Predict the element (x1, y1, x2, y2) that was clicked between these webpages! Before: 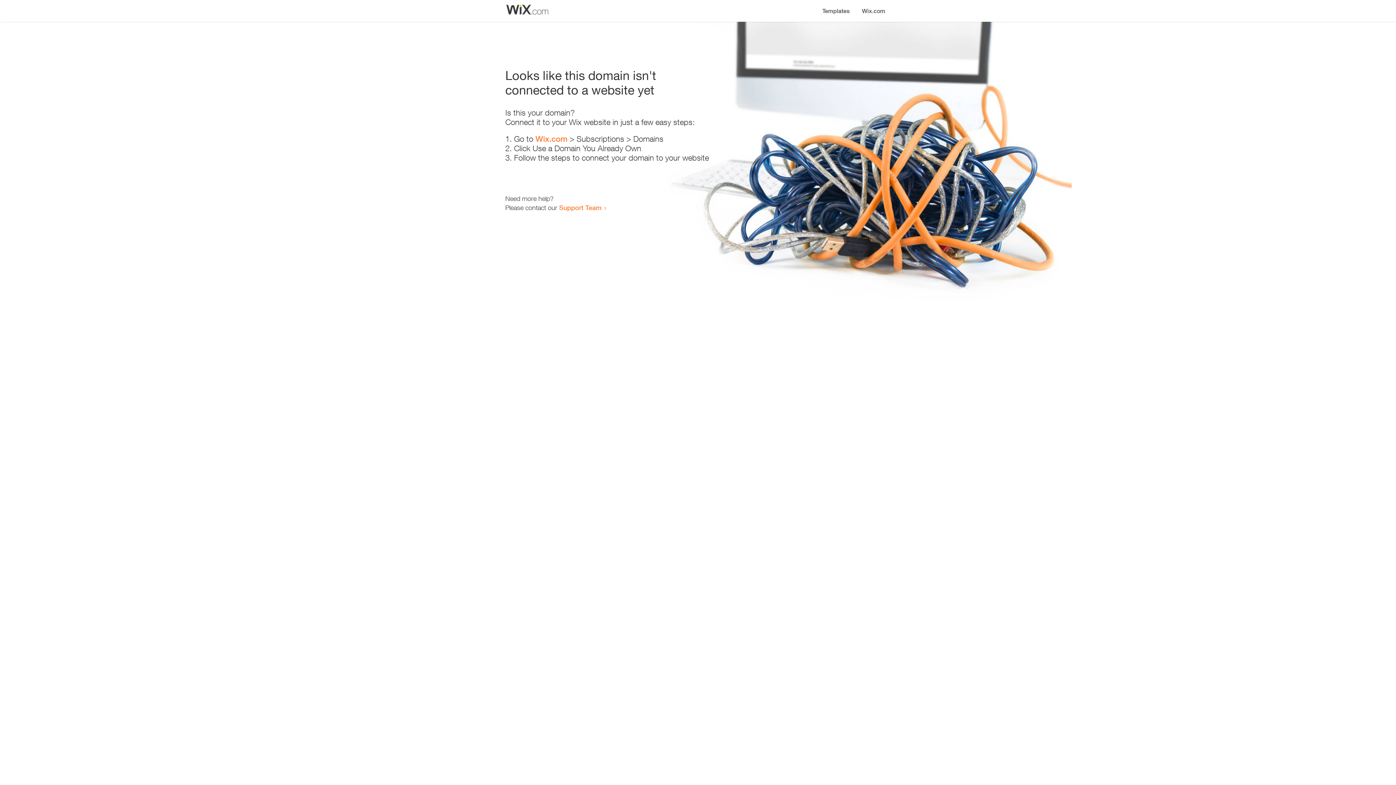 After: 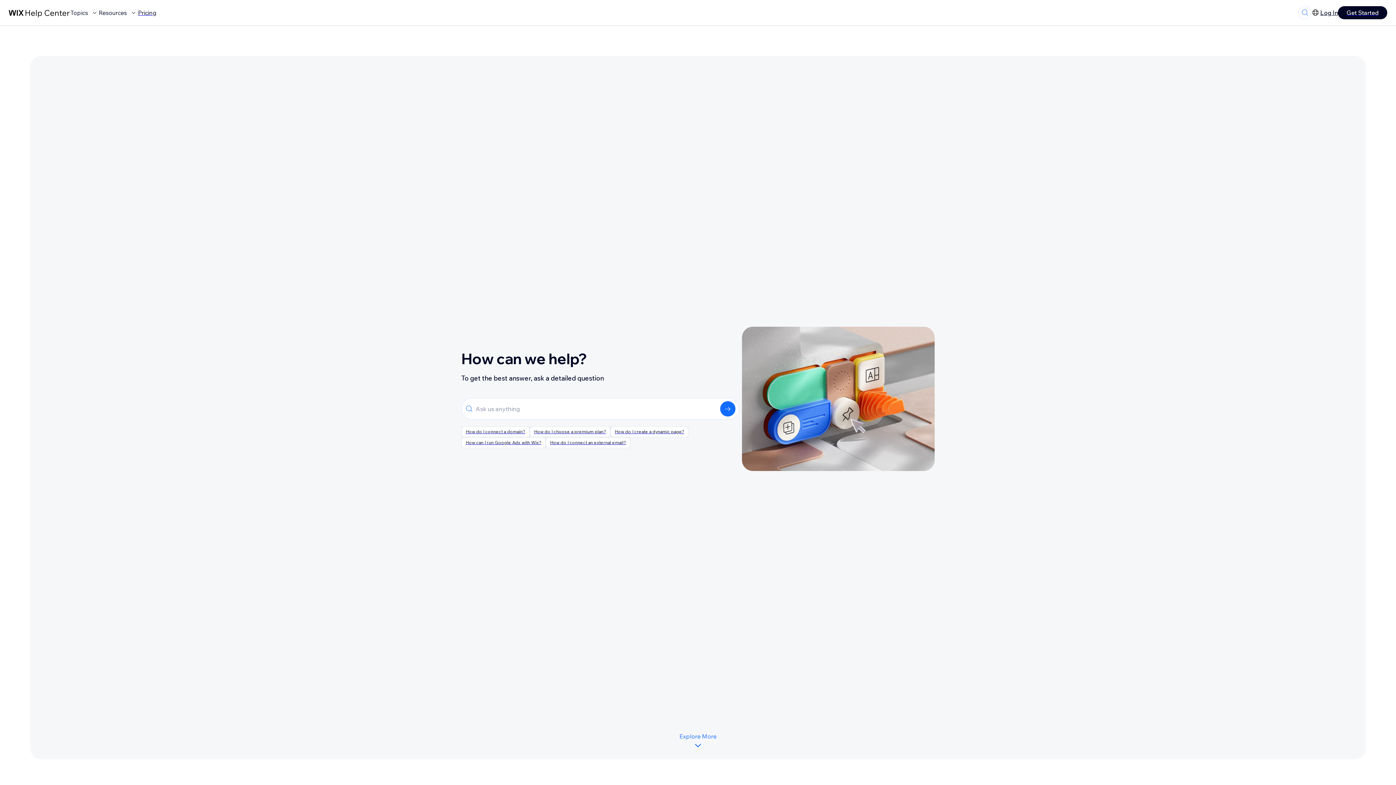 Action: label: Support Team bbox: (559, 203, 601, 211)